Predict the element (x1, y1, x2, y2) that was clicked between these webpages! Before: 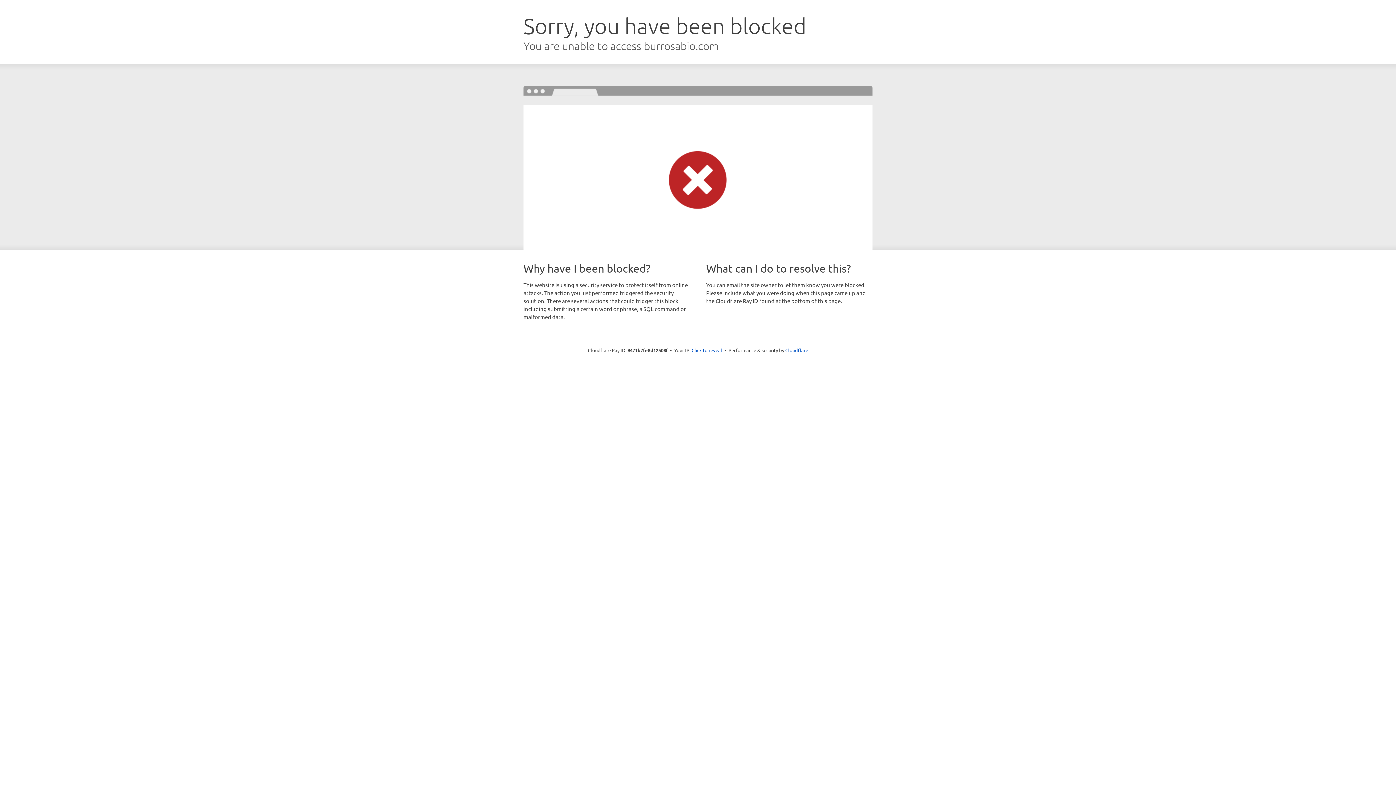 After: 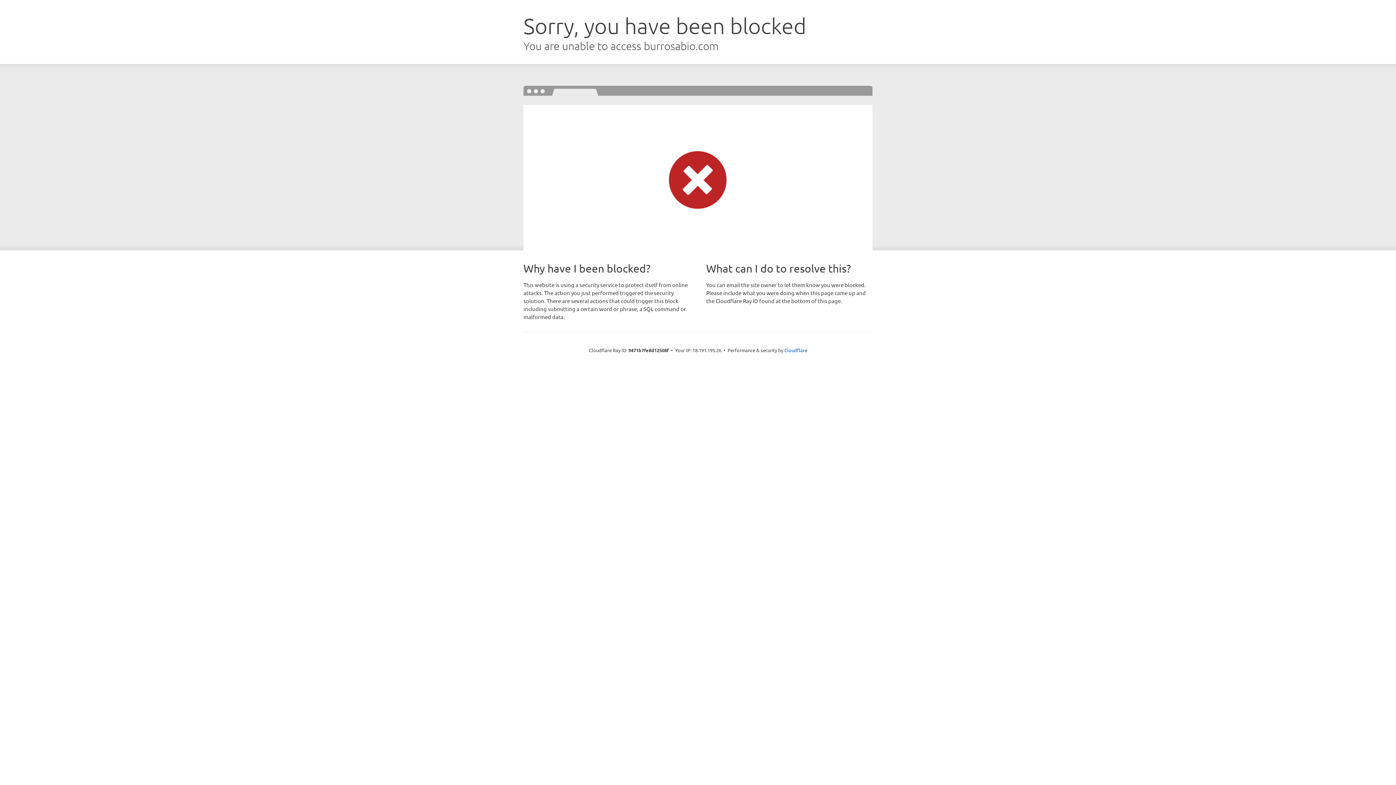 Action: bbox: (691, 346, 722, 353) label: Click to reveal